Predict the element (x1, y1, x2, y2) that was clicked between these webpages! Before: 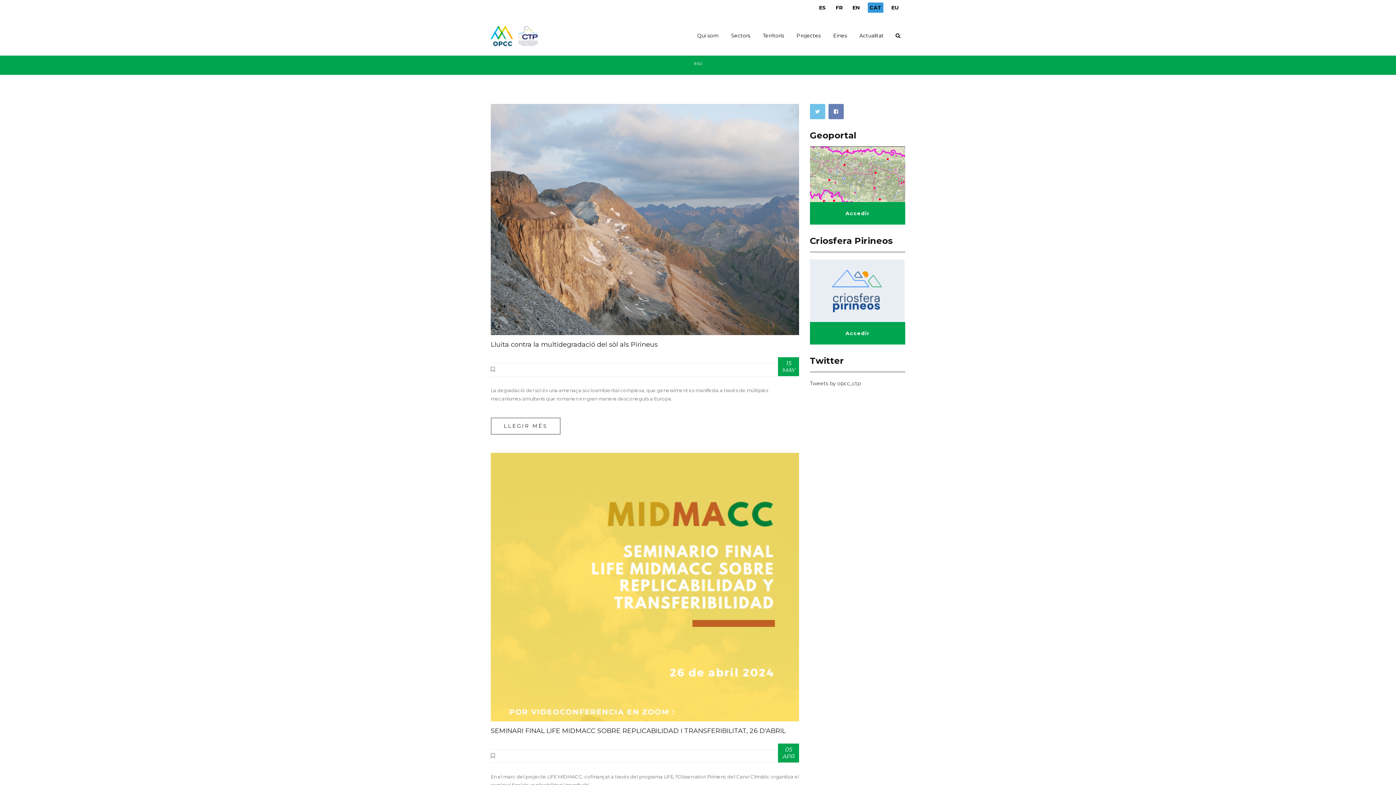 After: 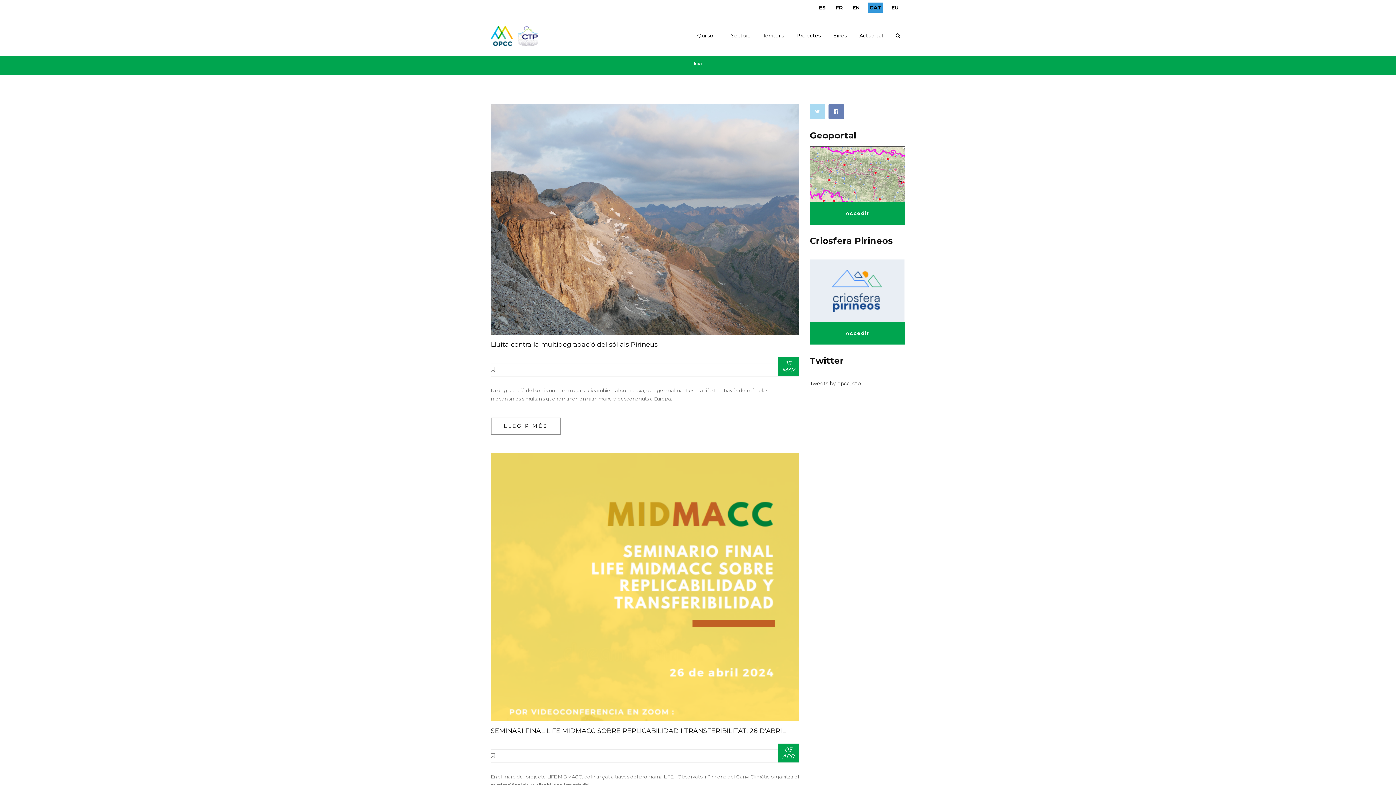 Action: bbox: (810, 104, 825, 119)